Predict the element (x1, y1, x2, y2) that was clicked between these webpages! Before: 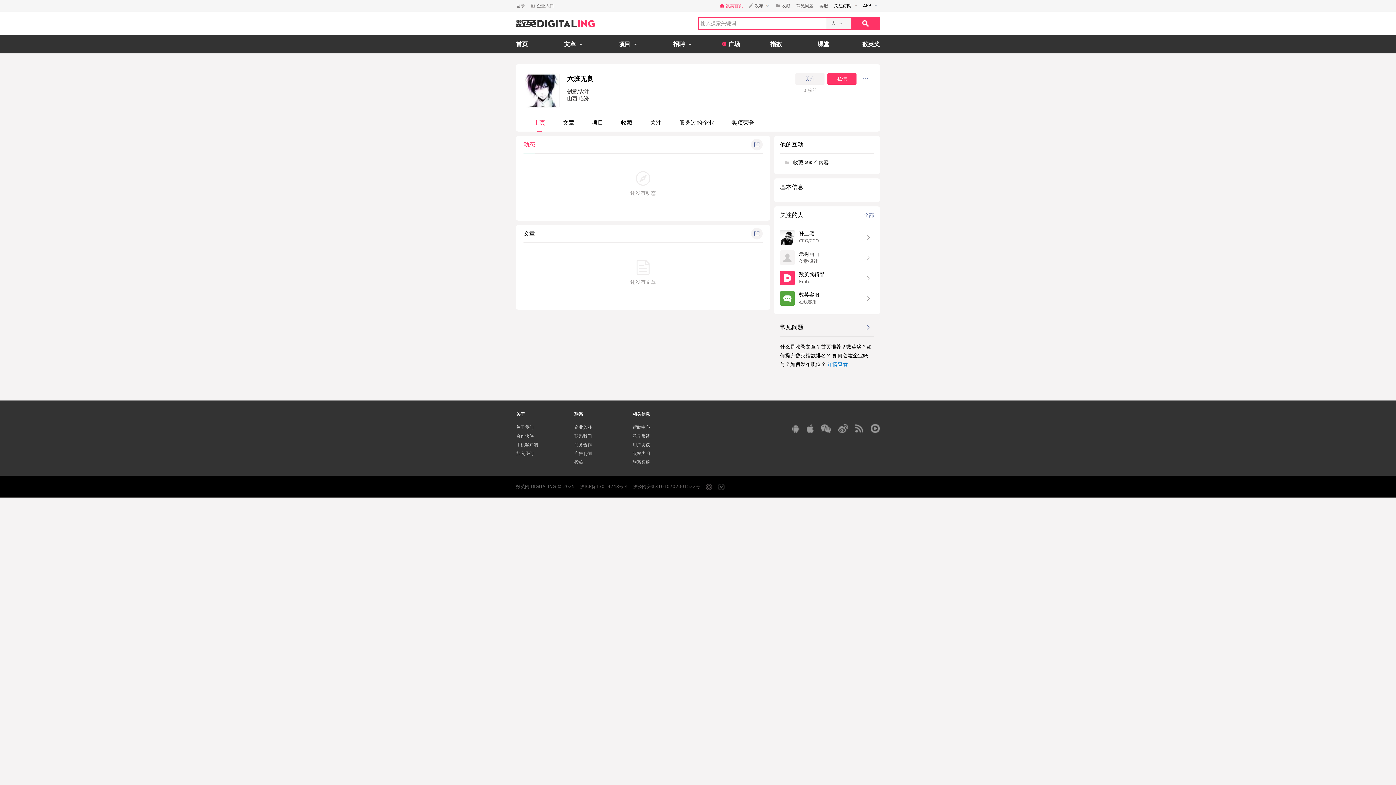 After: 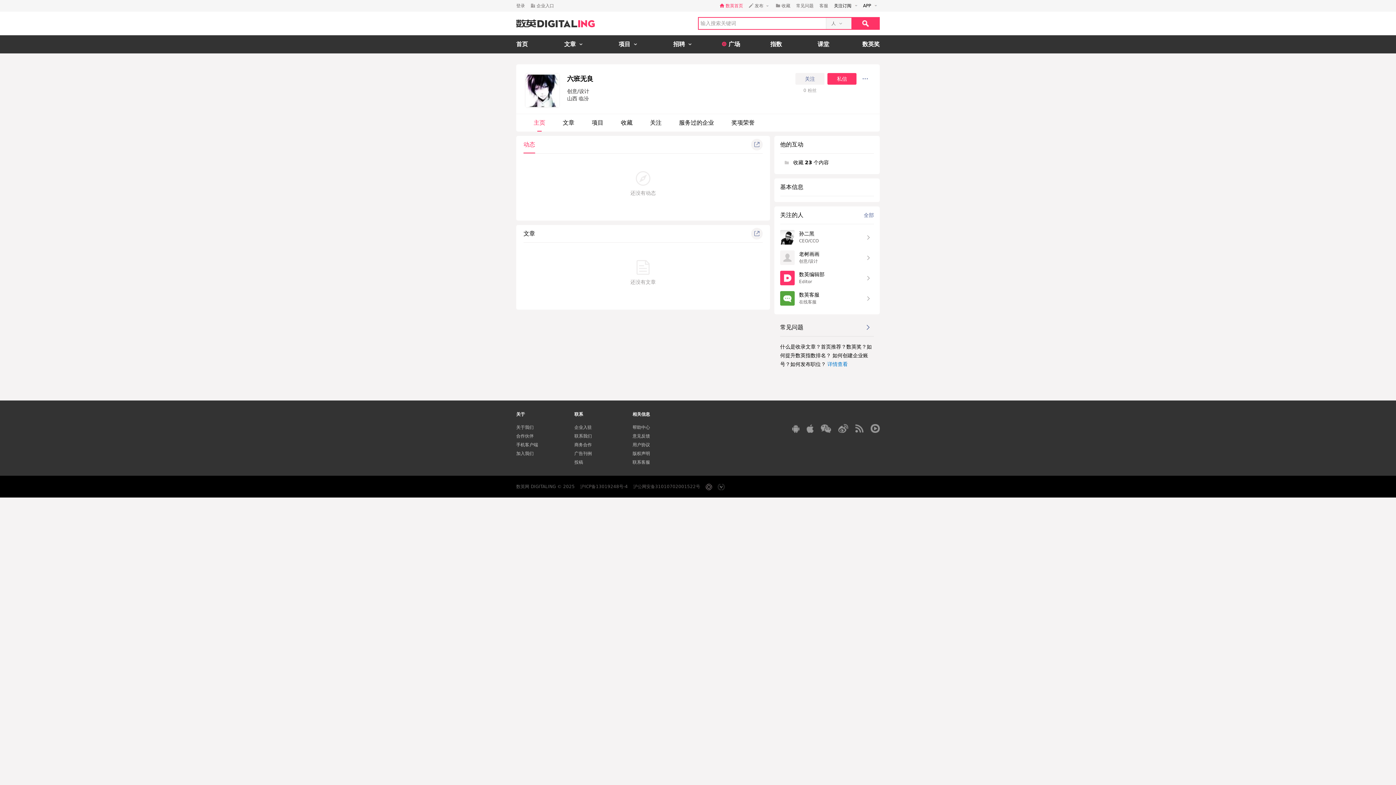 Action: label: 主页 bbox: (533, 114, 545, 131)